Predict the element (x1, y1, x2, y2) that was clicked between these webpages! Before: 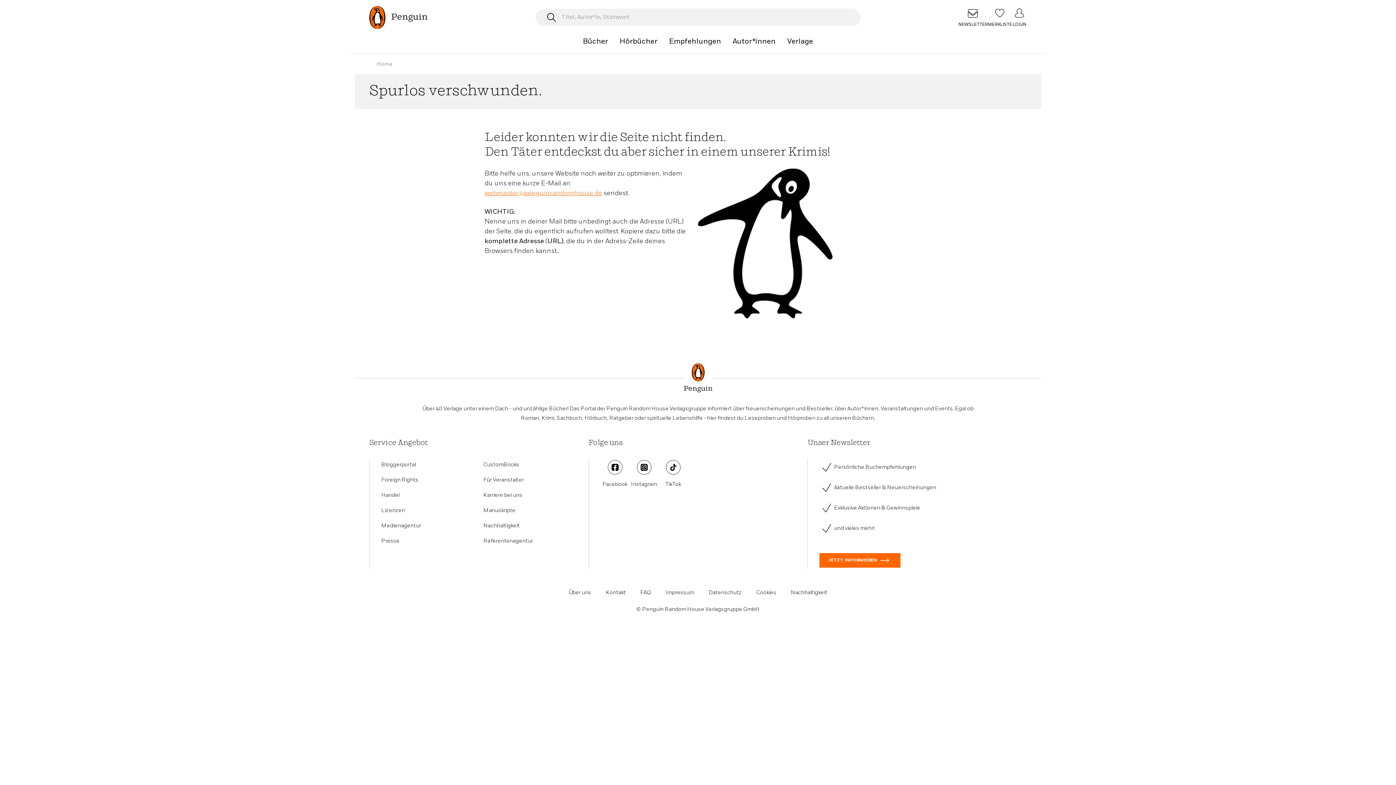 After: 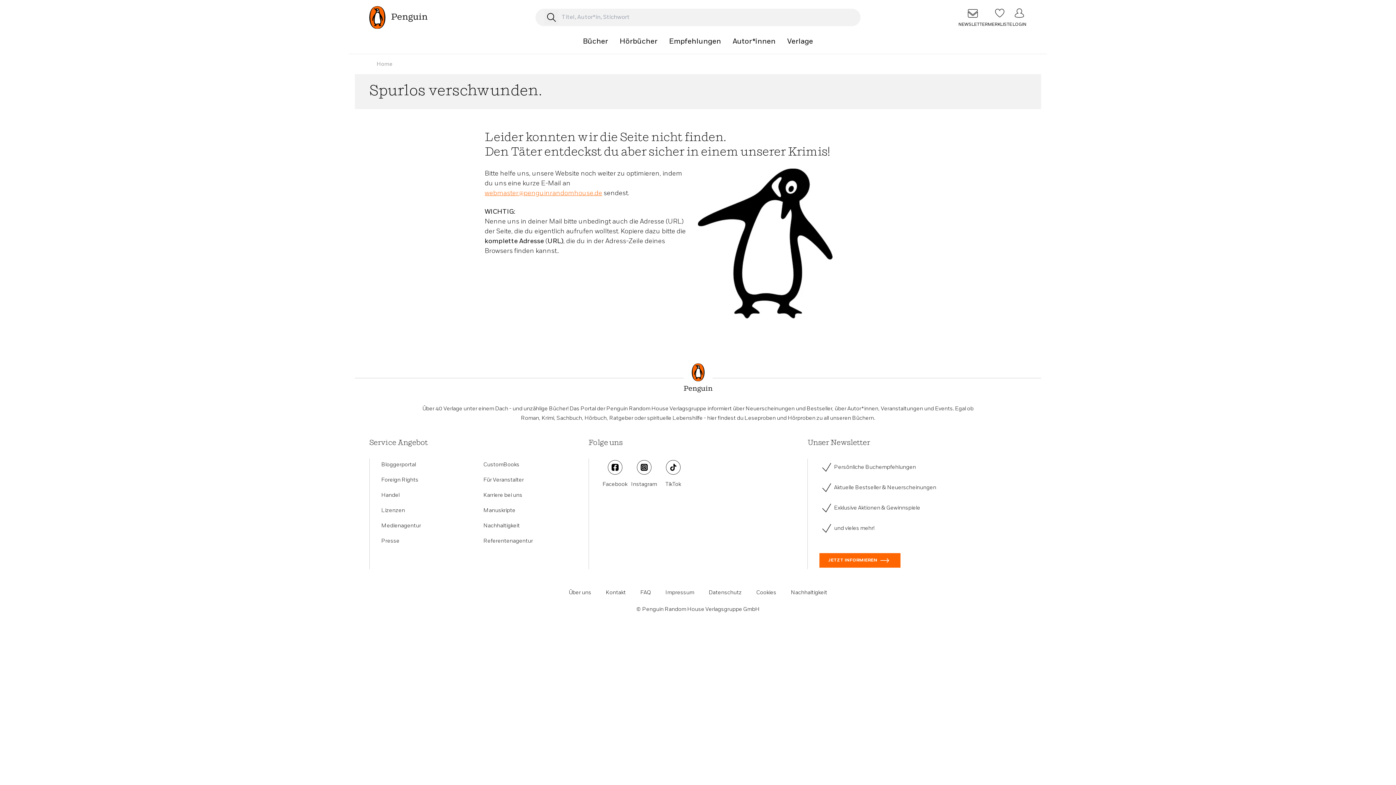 Action: label: Exklusive Aktionen & Gewinnspiele bbox: (819, 501, 1015, 515)